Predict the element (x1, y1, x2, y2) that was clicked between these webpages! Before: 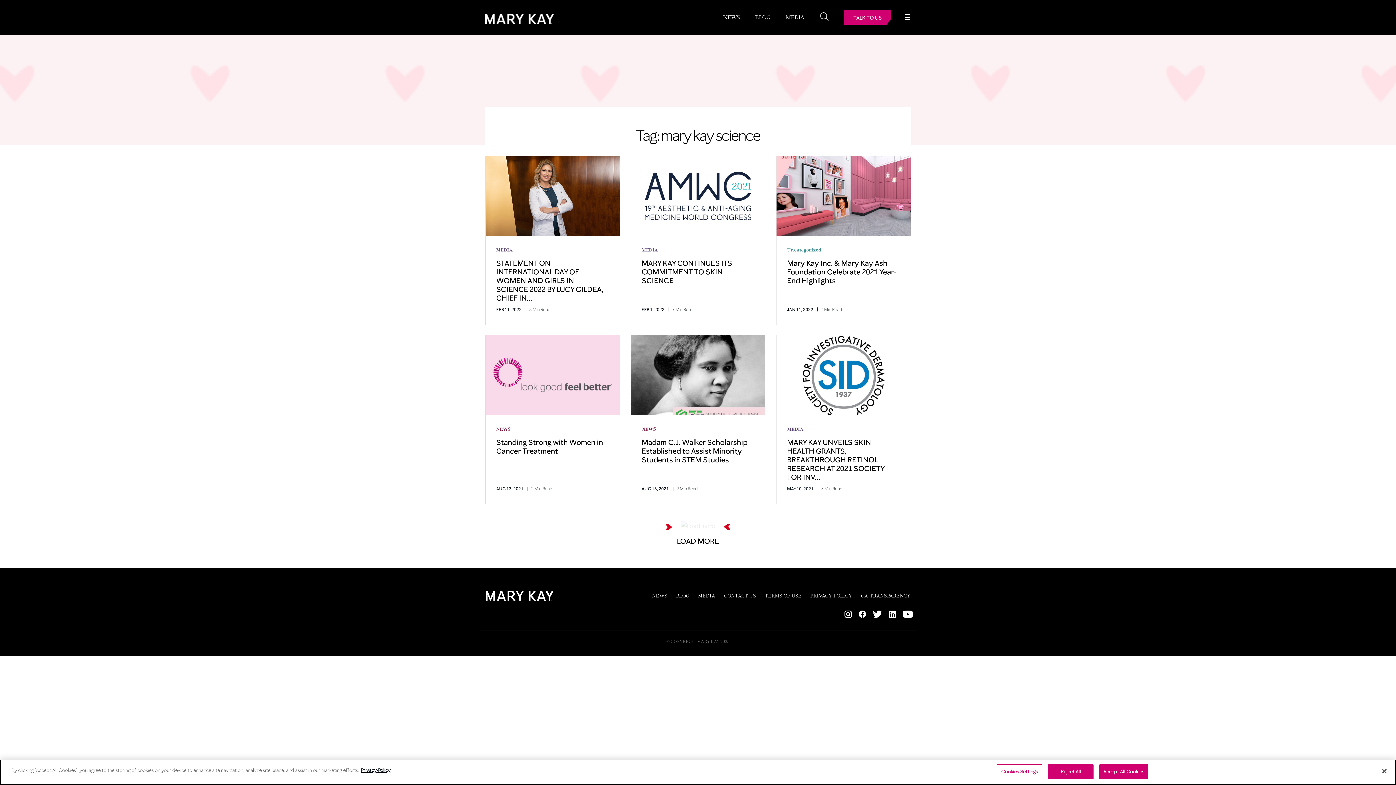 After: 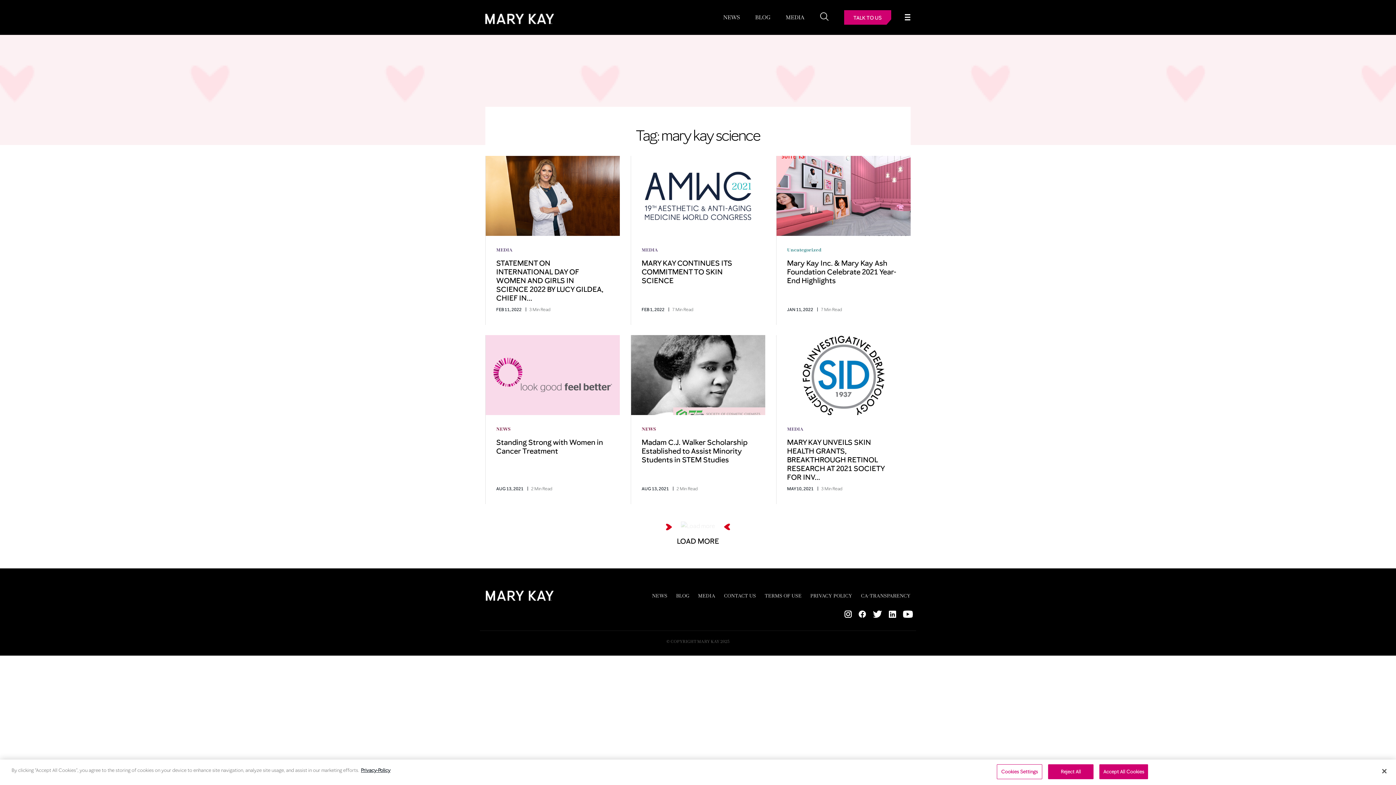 Action: bbox: (859, 609, 866, 618)